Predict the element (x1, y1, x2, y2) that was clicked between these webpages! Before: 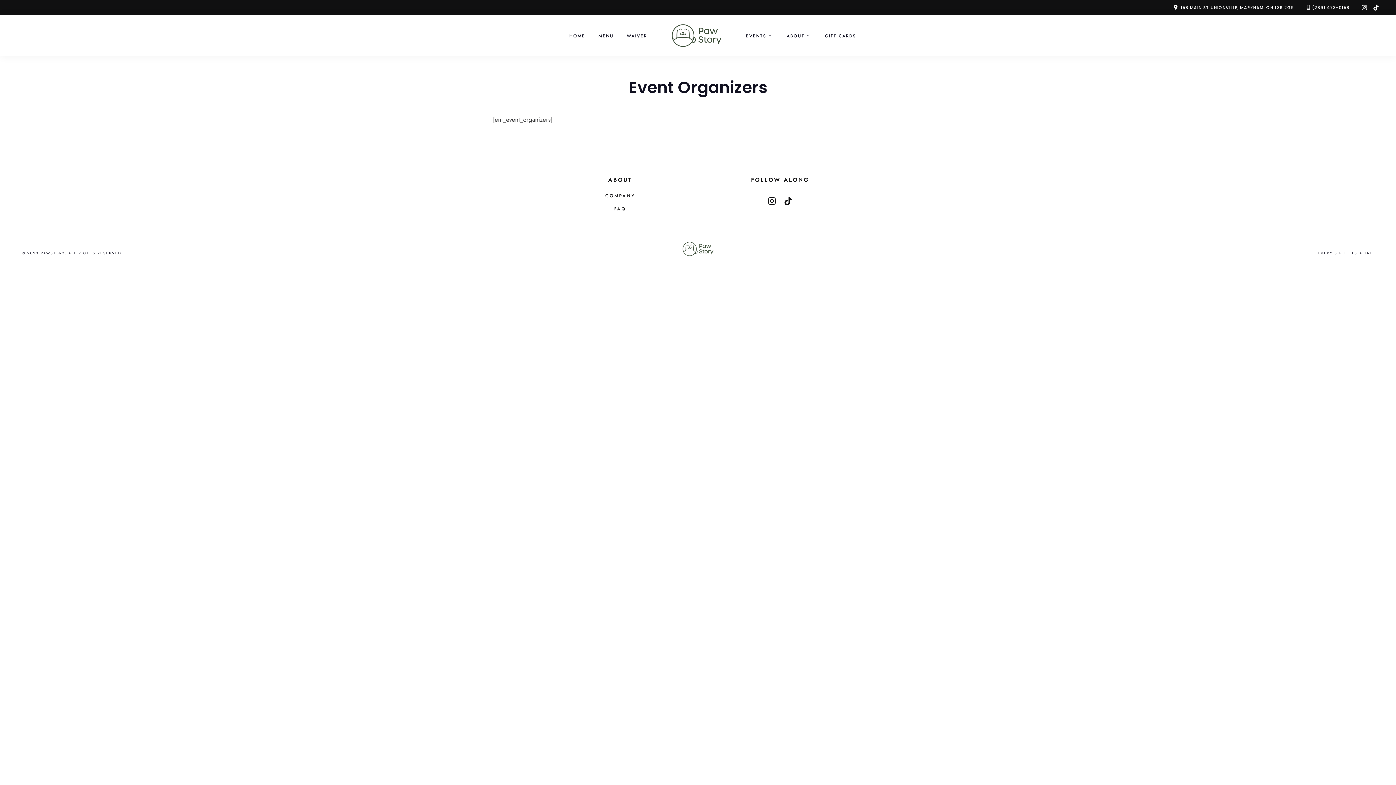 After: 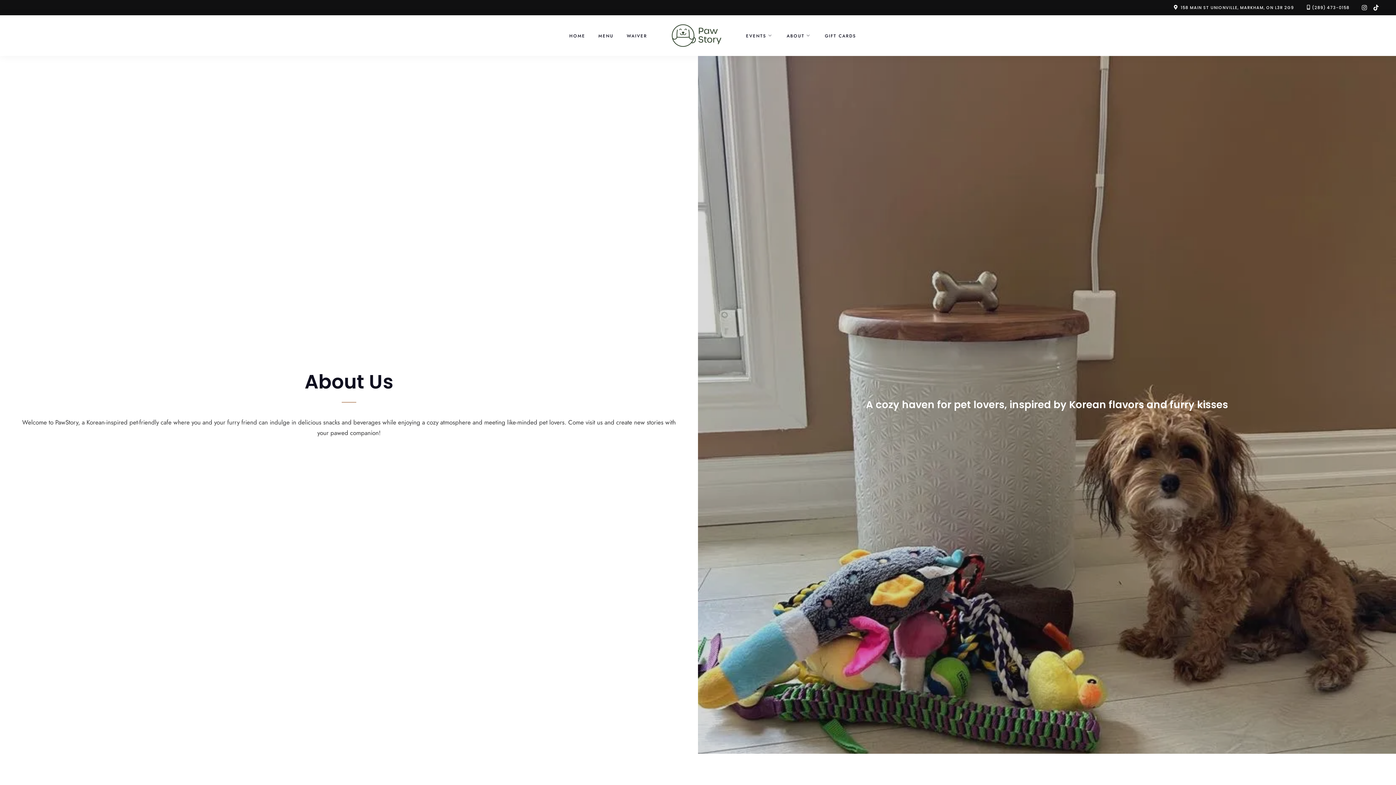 Action: bbox: (786, 30, 804, 40) label: ABOUT